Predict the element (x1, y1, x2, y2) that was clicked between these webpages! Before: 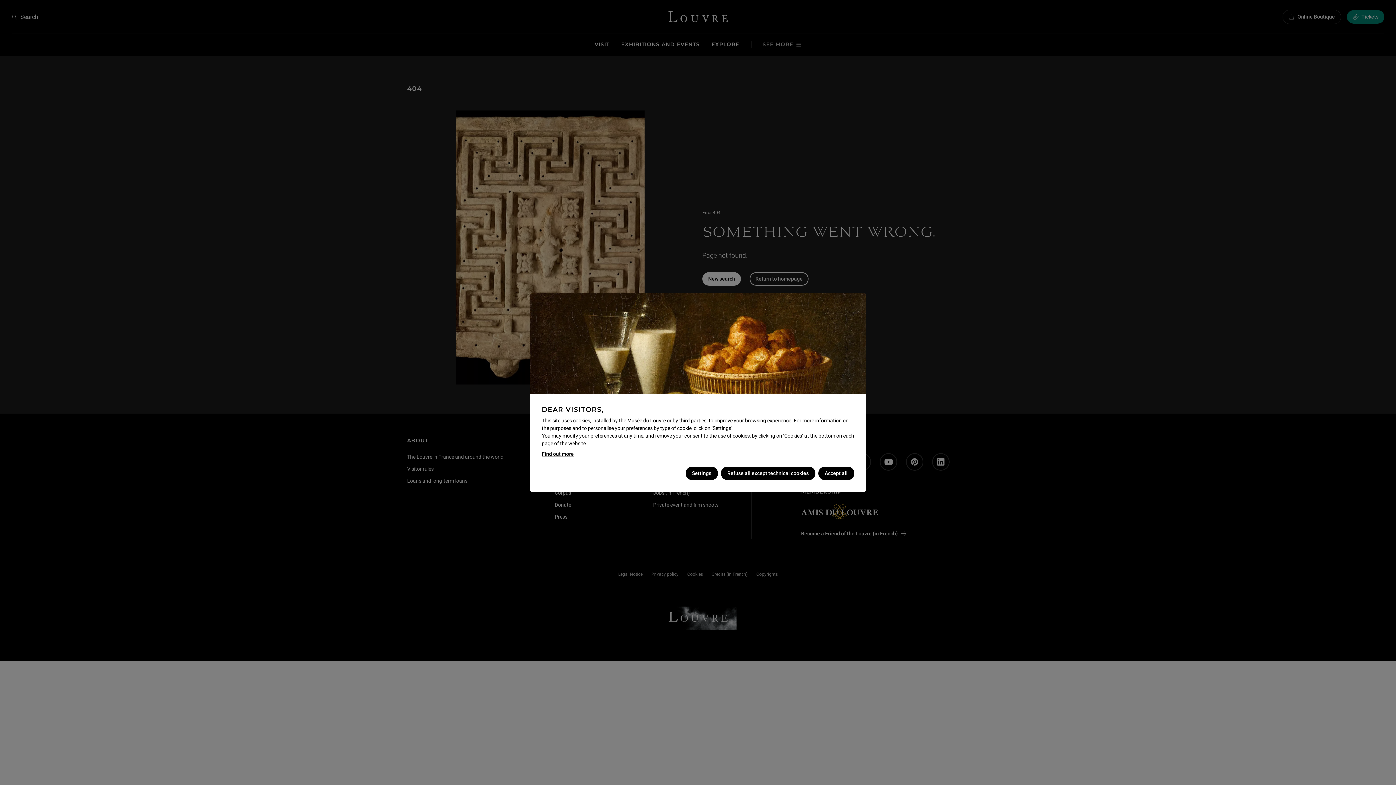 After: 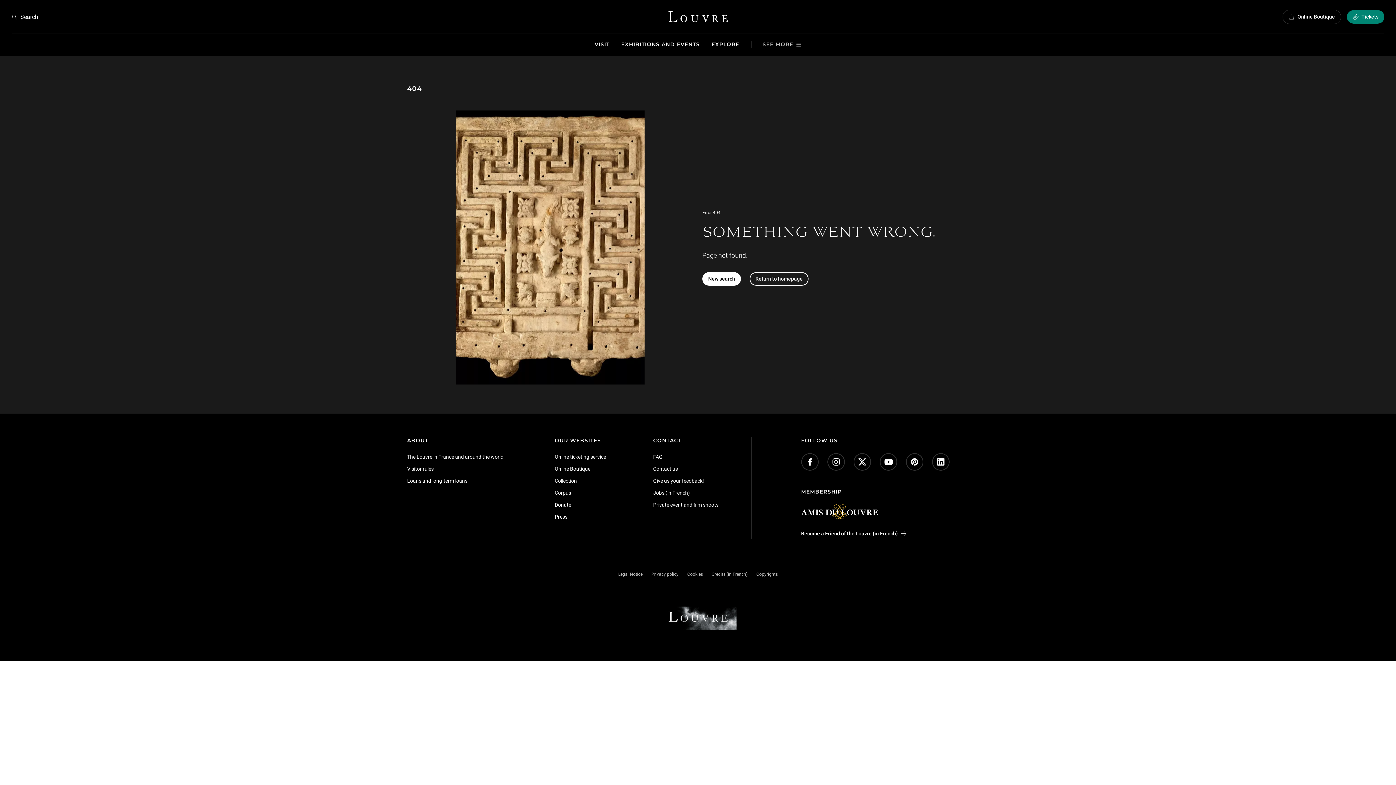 Action: label: Refuse all except technical cookies bbox: (720, 466, 815, 480)